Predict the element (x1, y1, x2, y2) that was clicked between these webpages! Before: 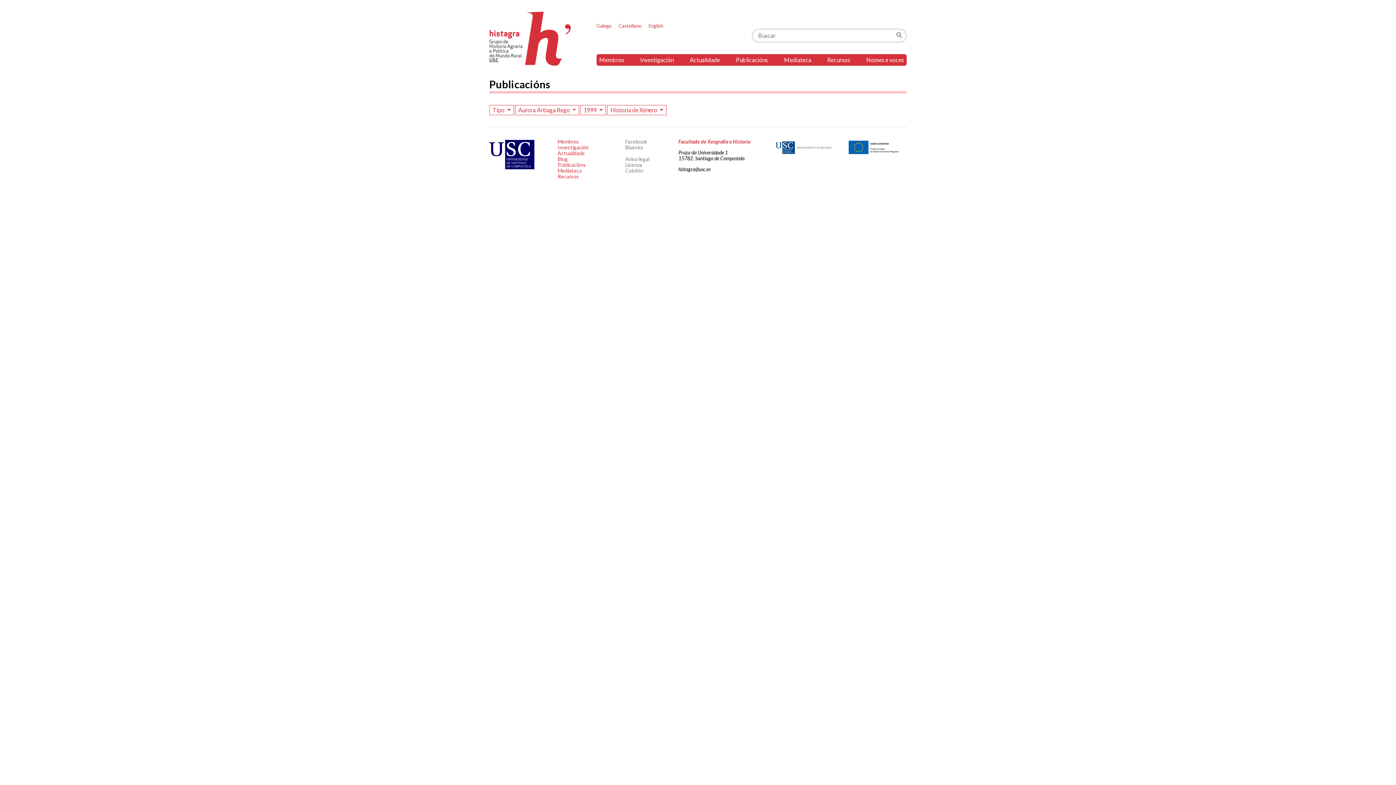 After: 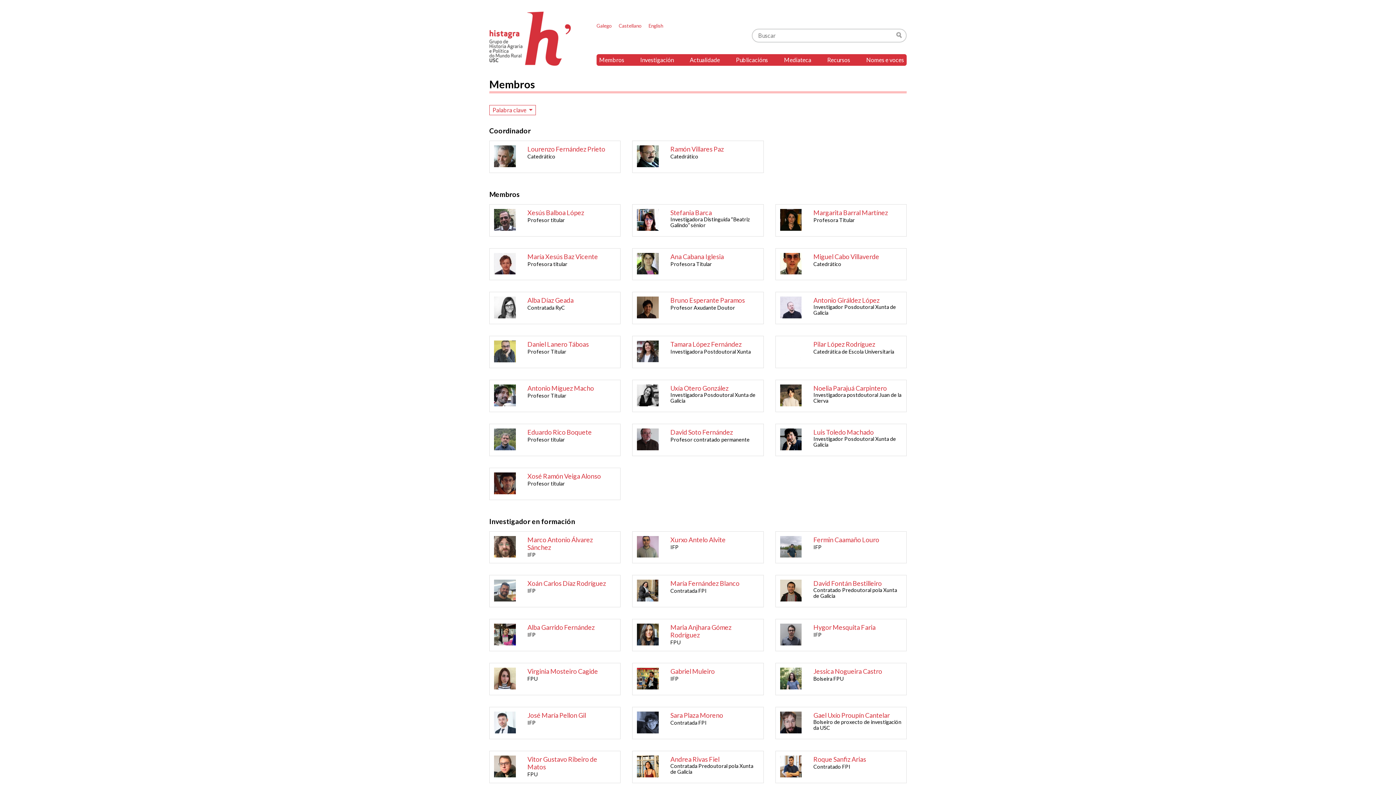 Action: label: Membros bbox: (557, 138, 579, 144)